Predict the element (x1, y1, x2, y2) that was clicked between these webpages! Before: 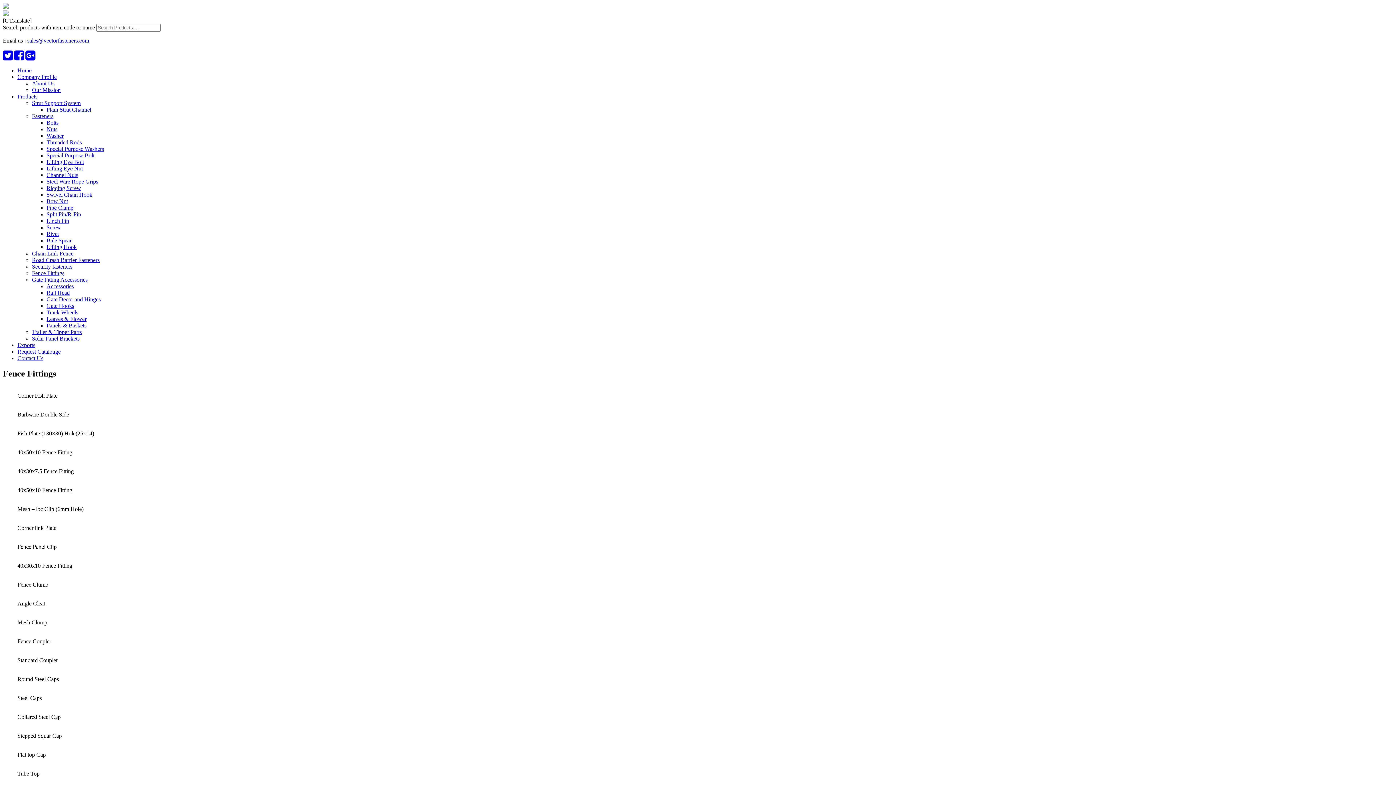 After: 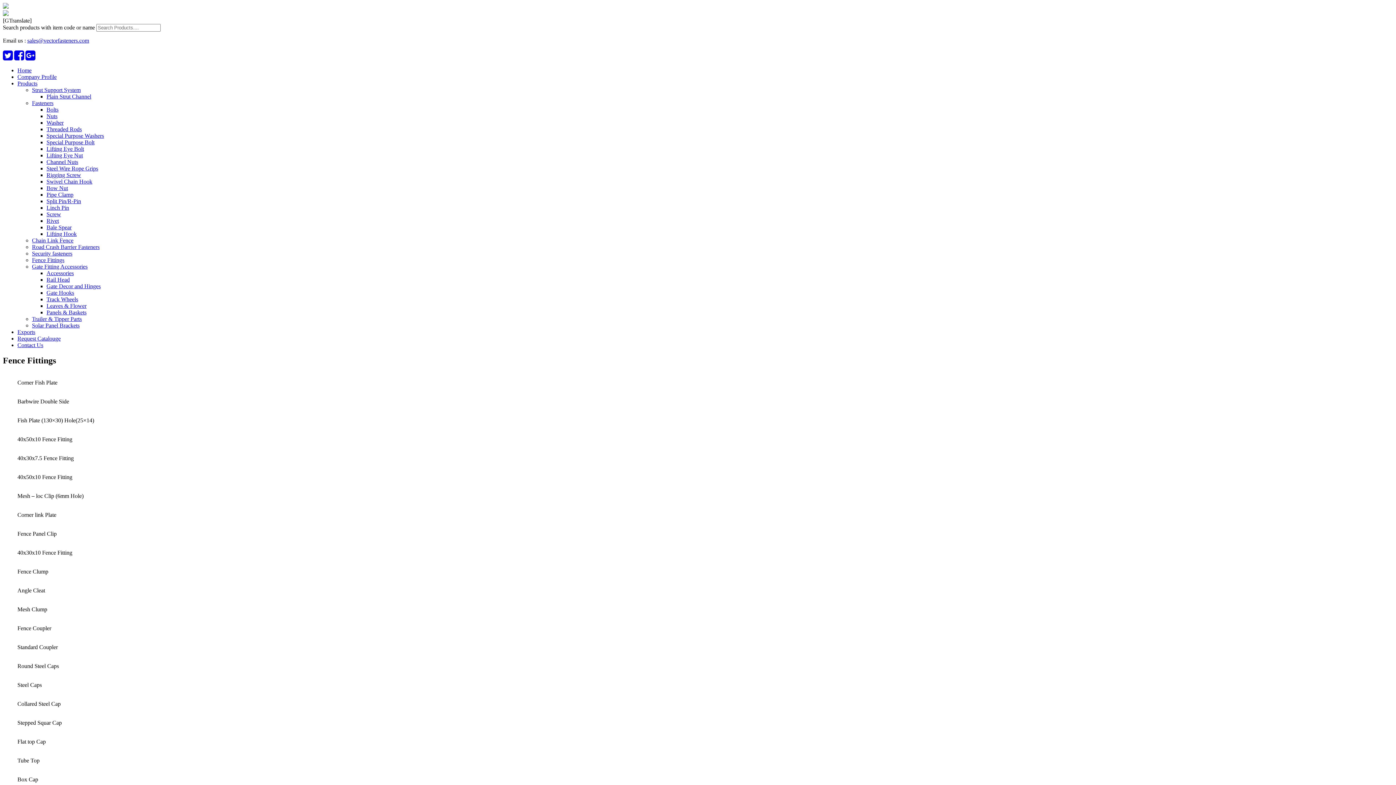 Action: label: Company Profile bbox: (17, 73, 56, 80)